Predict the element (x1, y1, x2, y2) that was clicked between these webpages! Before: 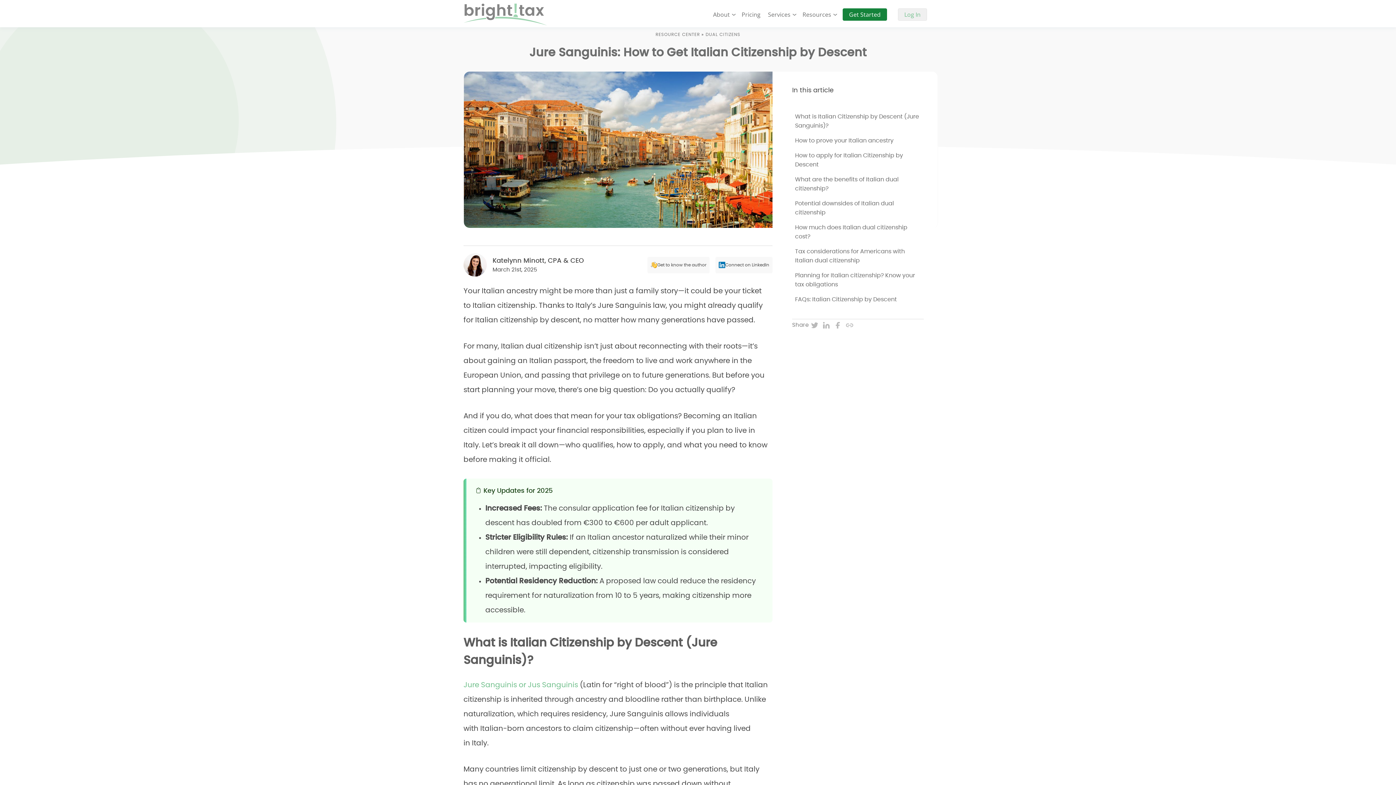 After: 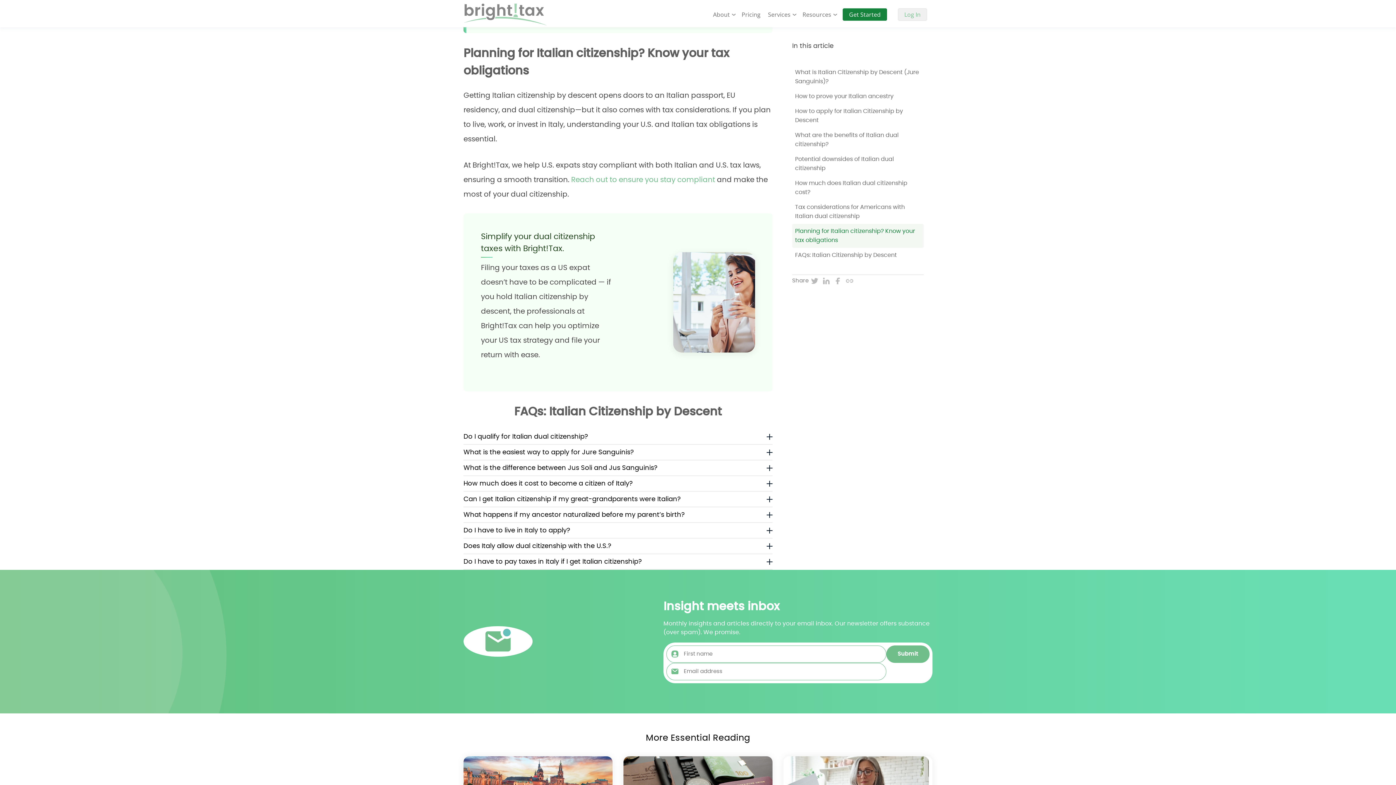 Action: label: Planning for Italian citizenship? Know your tax obligations bbox: (792, 268, 923, 292)